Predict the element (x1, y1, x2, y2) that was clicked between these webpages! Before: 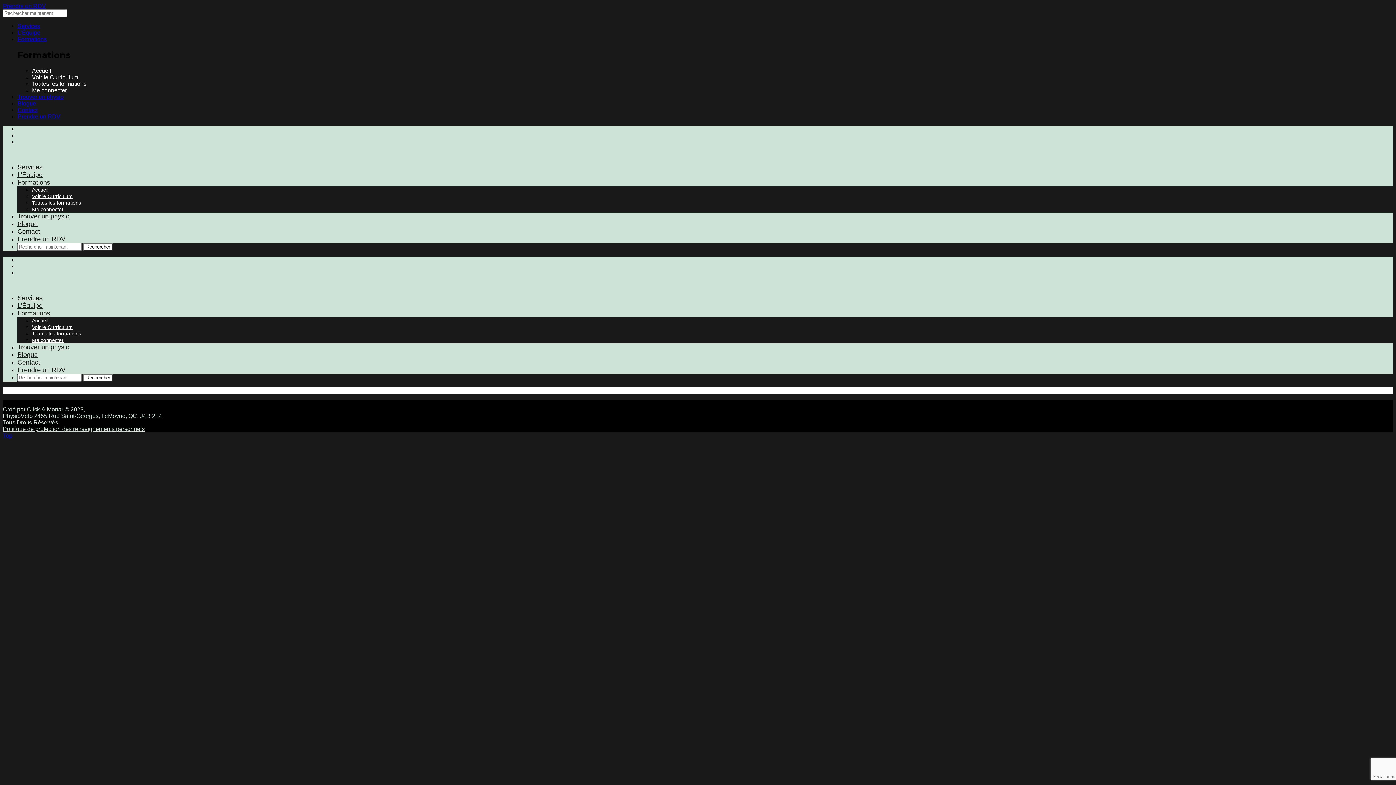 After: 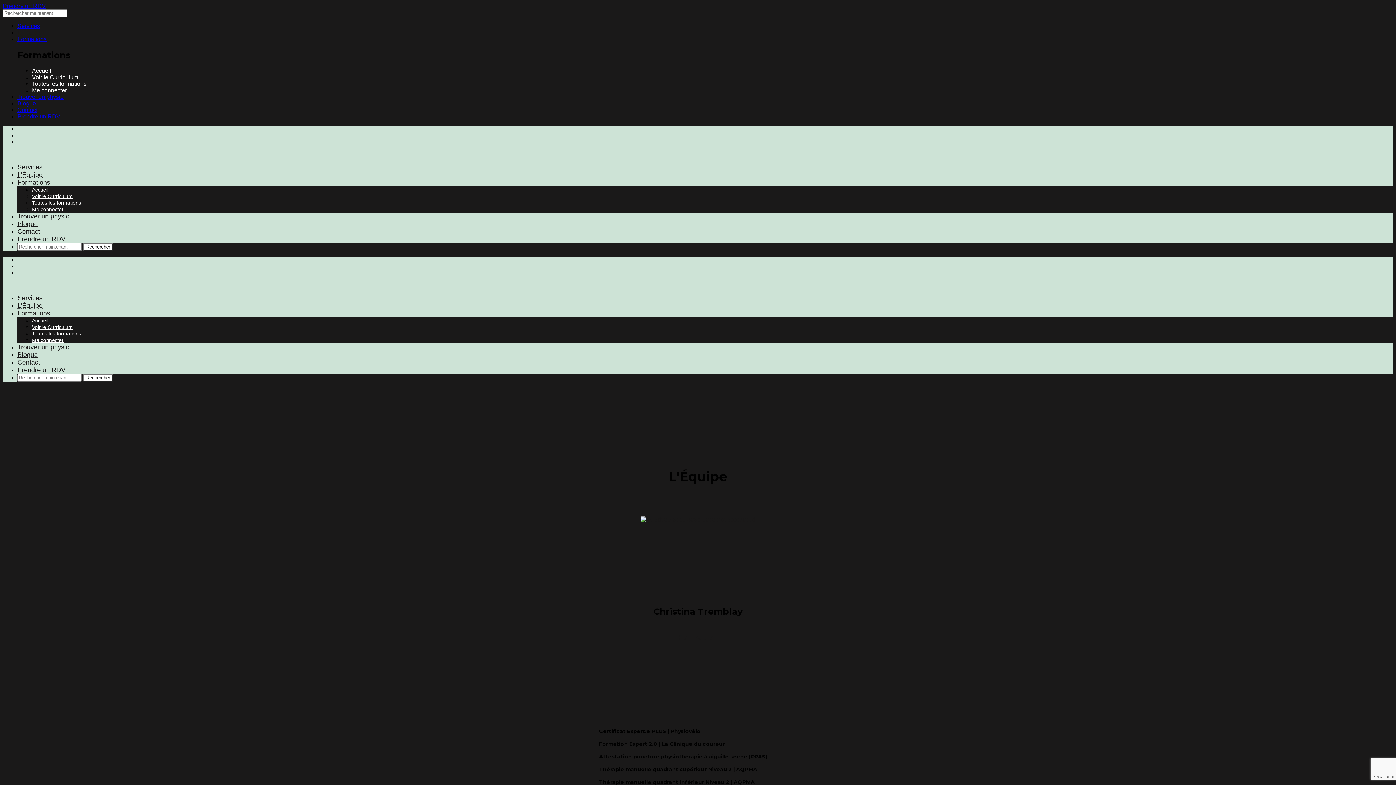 Action: label: L’Équipe bbox: (17, 171, 42, 178)